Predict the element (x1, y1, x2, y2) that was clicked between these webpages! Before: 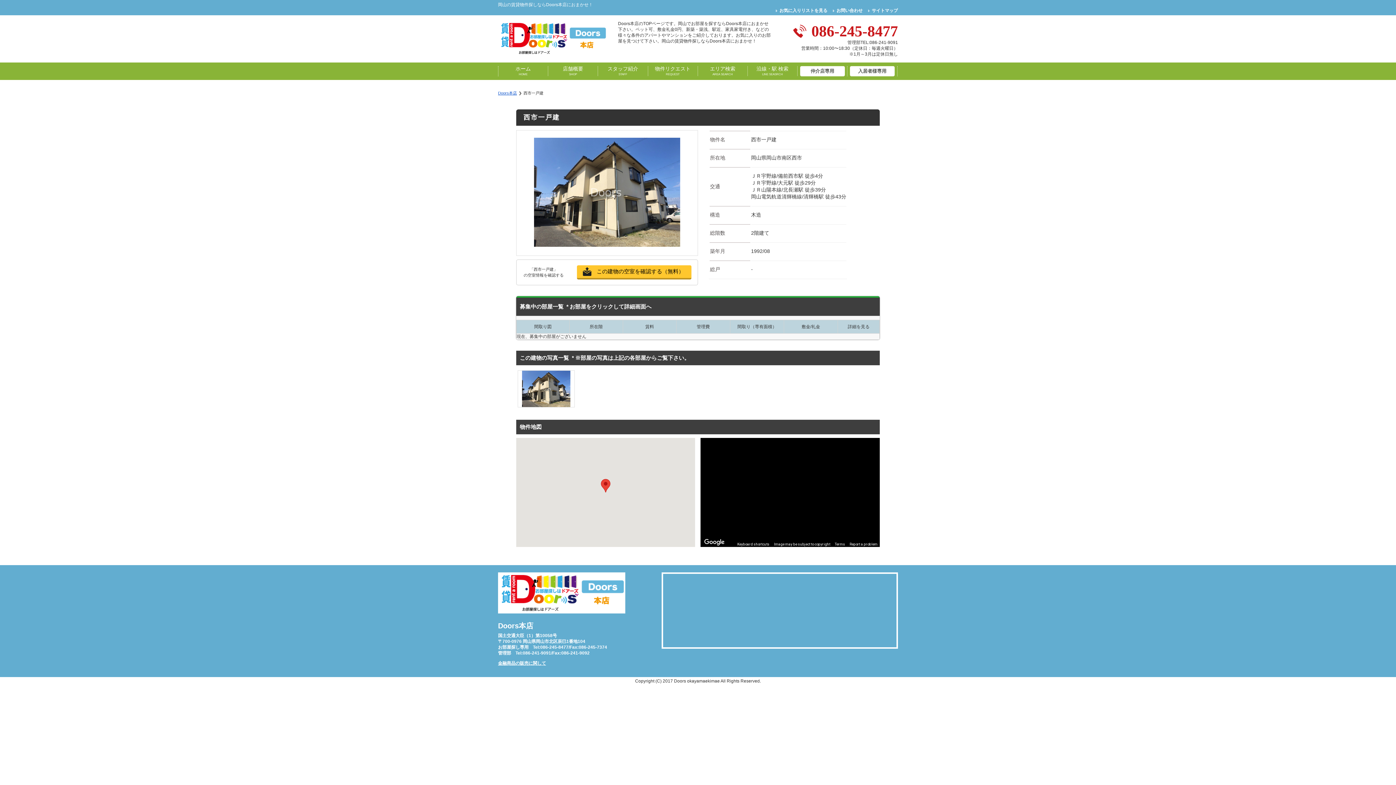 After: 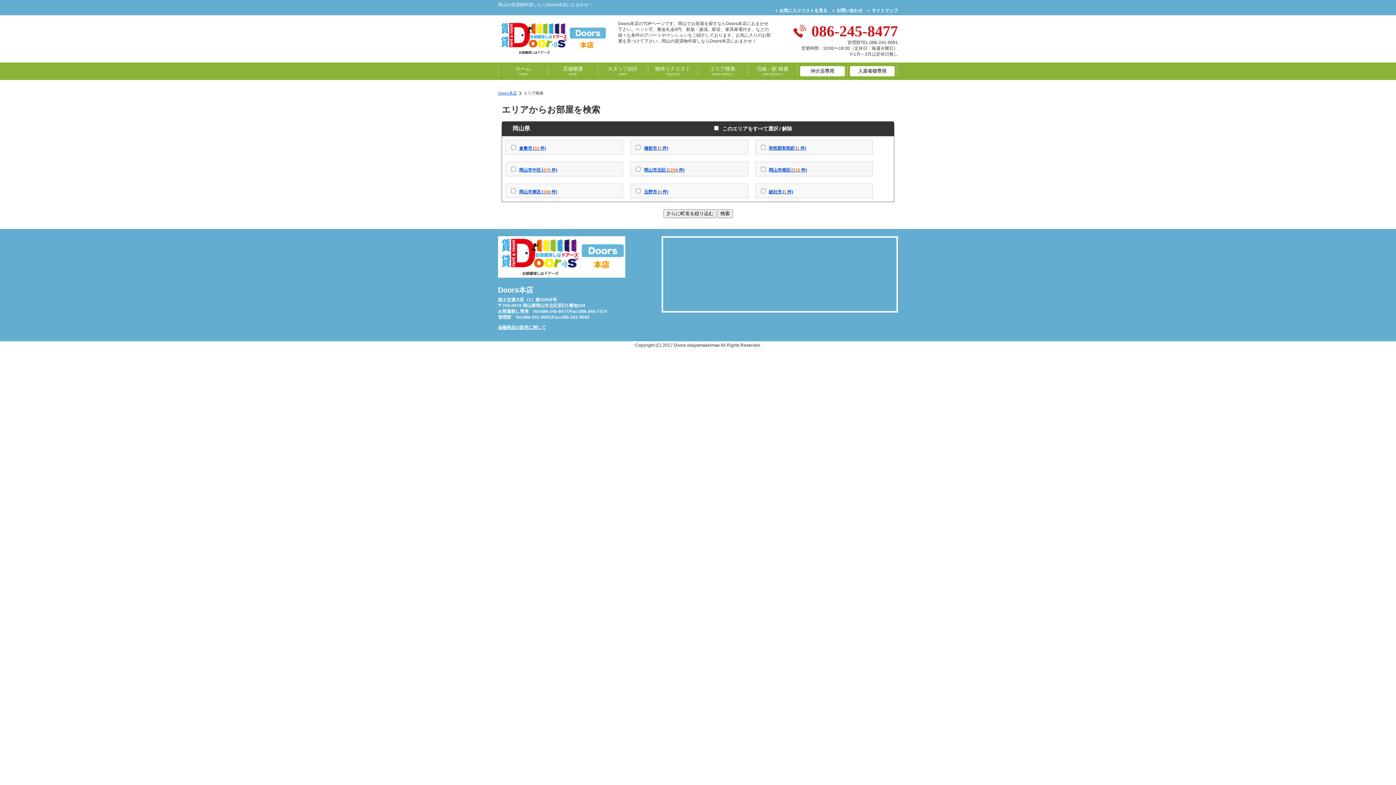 Action: label: エリア検索
AREA SEARCH bbox: (698, 66, 747, 76)